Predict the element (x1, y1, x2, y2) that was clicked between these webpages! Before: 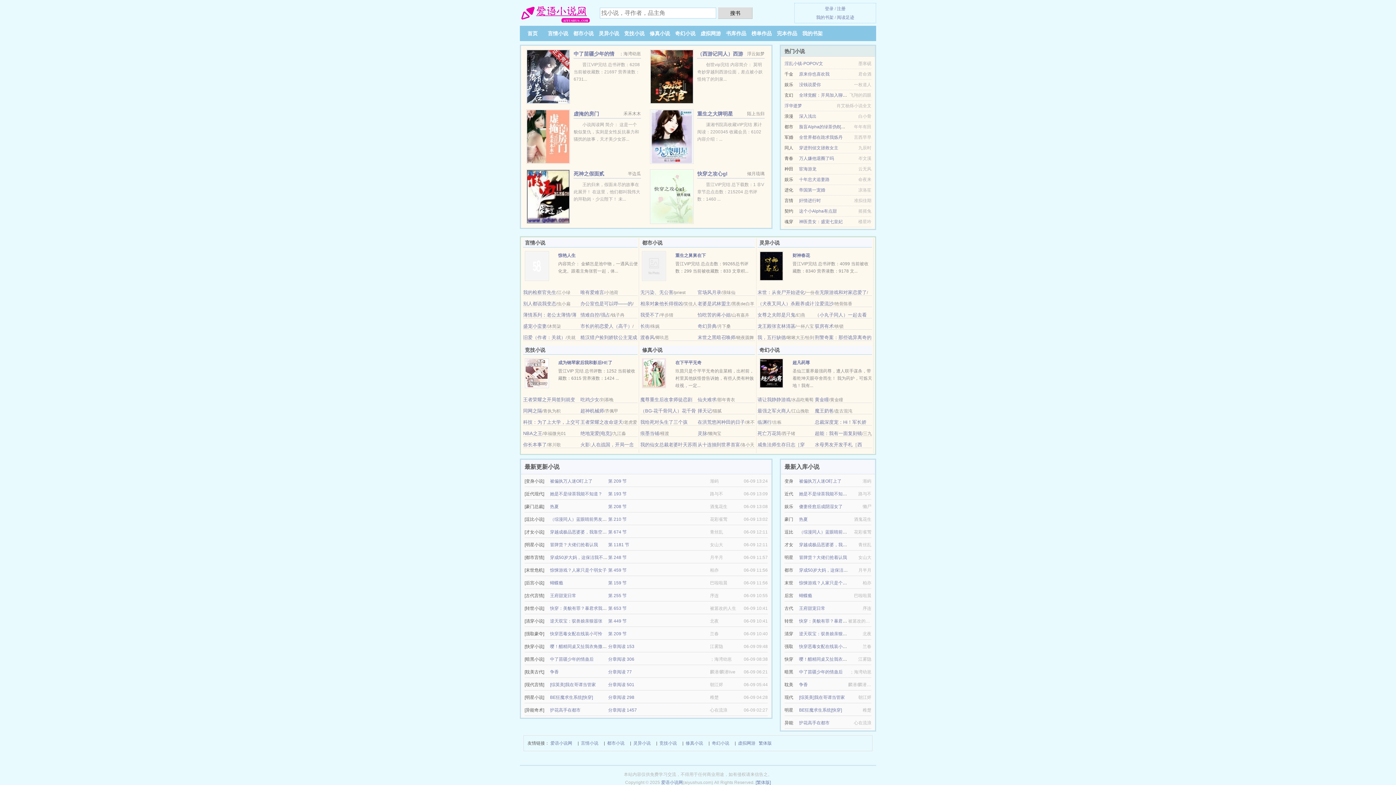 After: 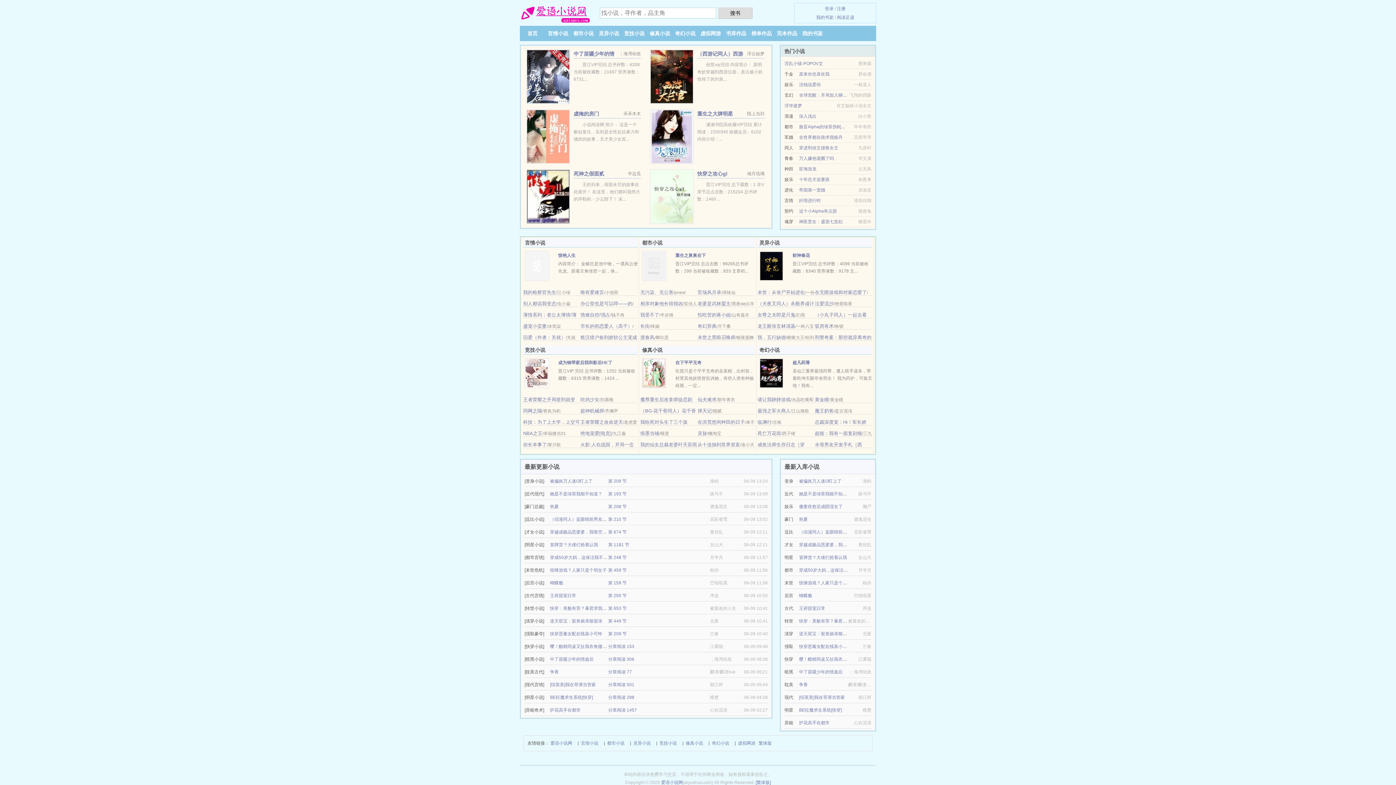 Action: bbox: (799, 555, 847, 560) label: 冒牌货？大佬们抢着认我